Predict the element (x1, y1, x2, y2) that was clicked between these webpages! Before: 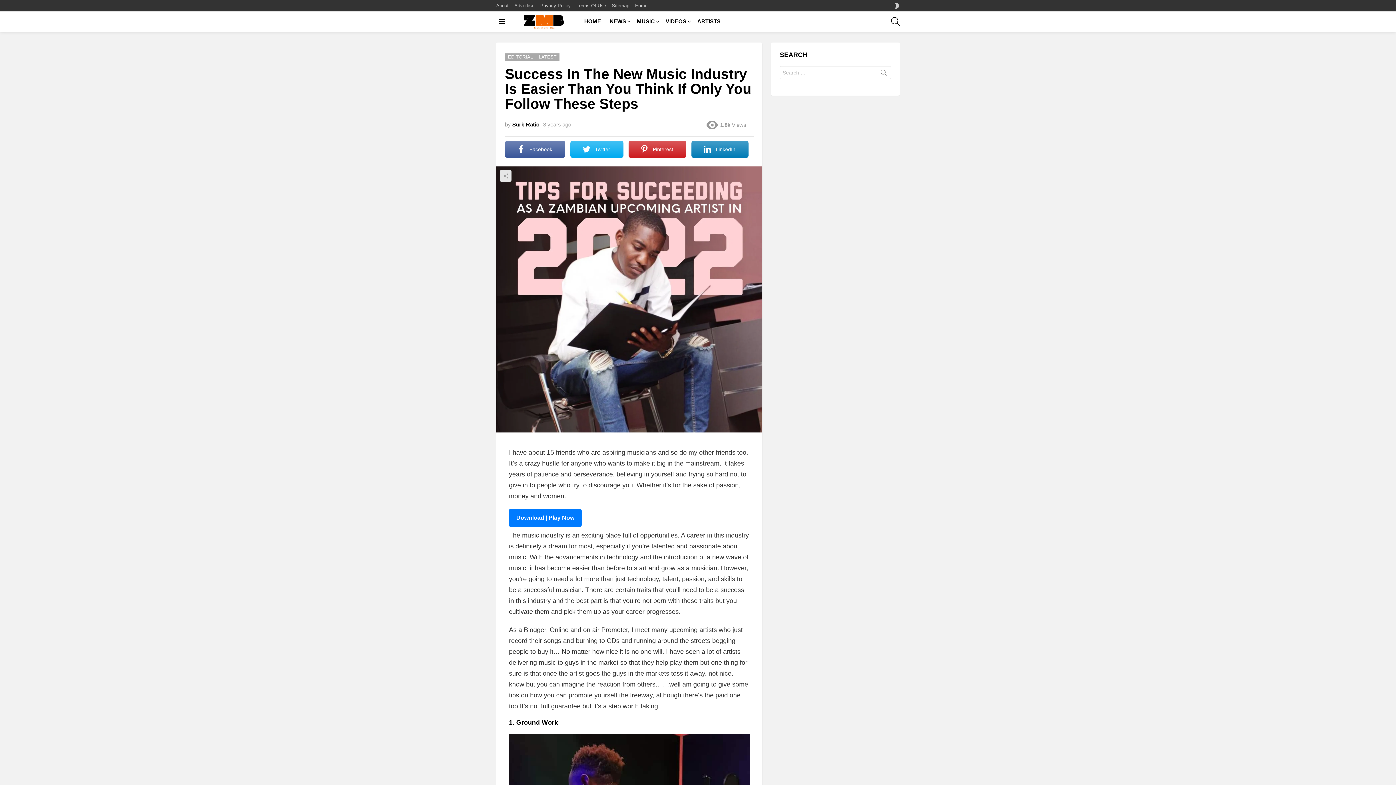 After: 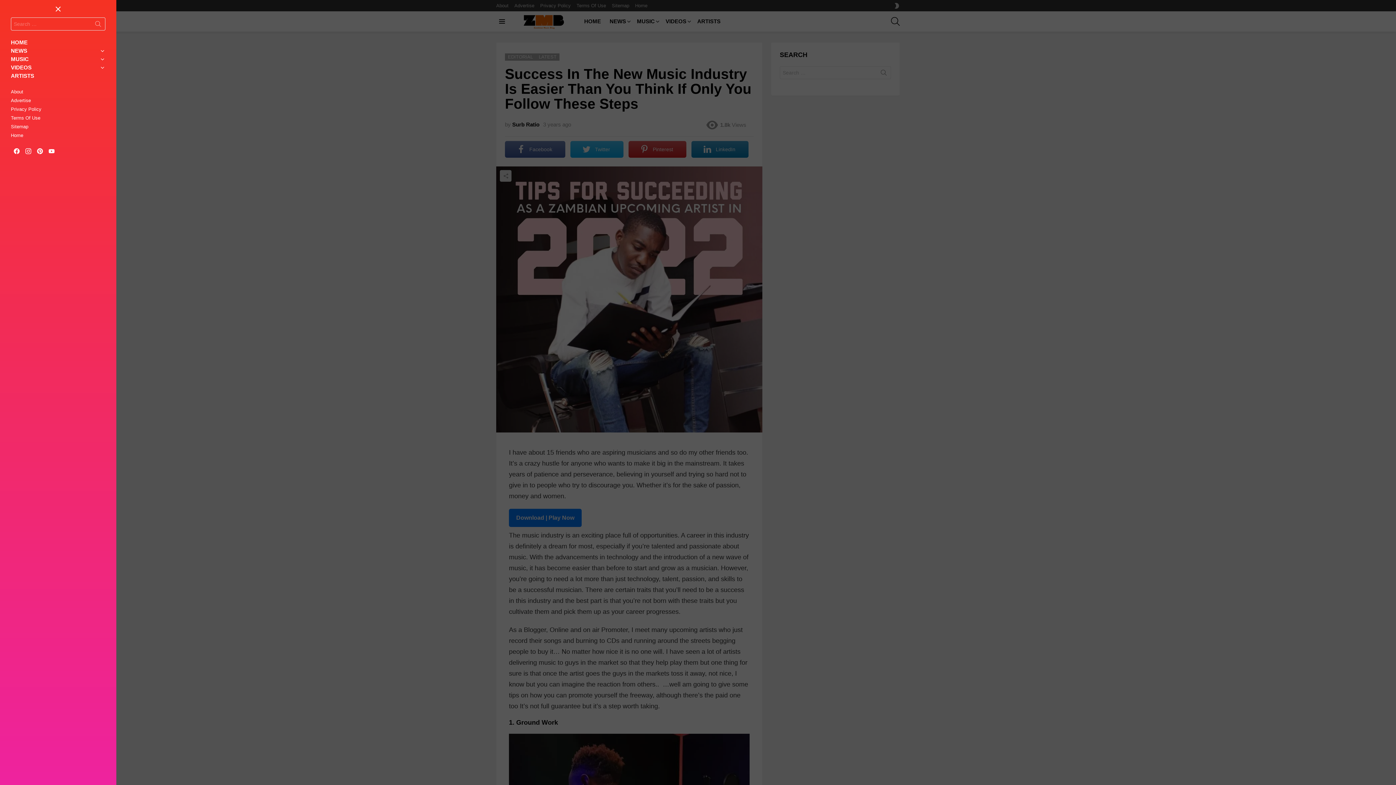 Action: label: Menu bbox: (496, 17, 508, 25)